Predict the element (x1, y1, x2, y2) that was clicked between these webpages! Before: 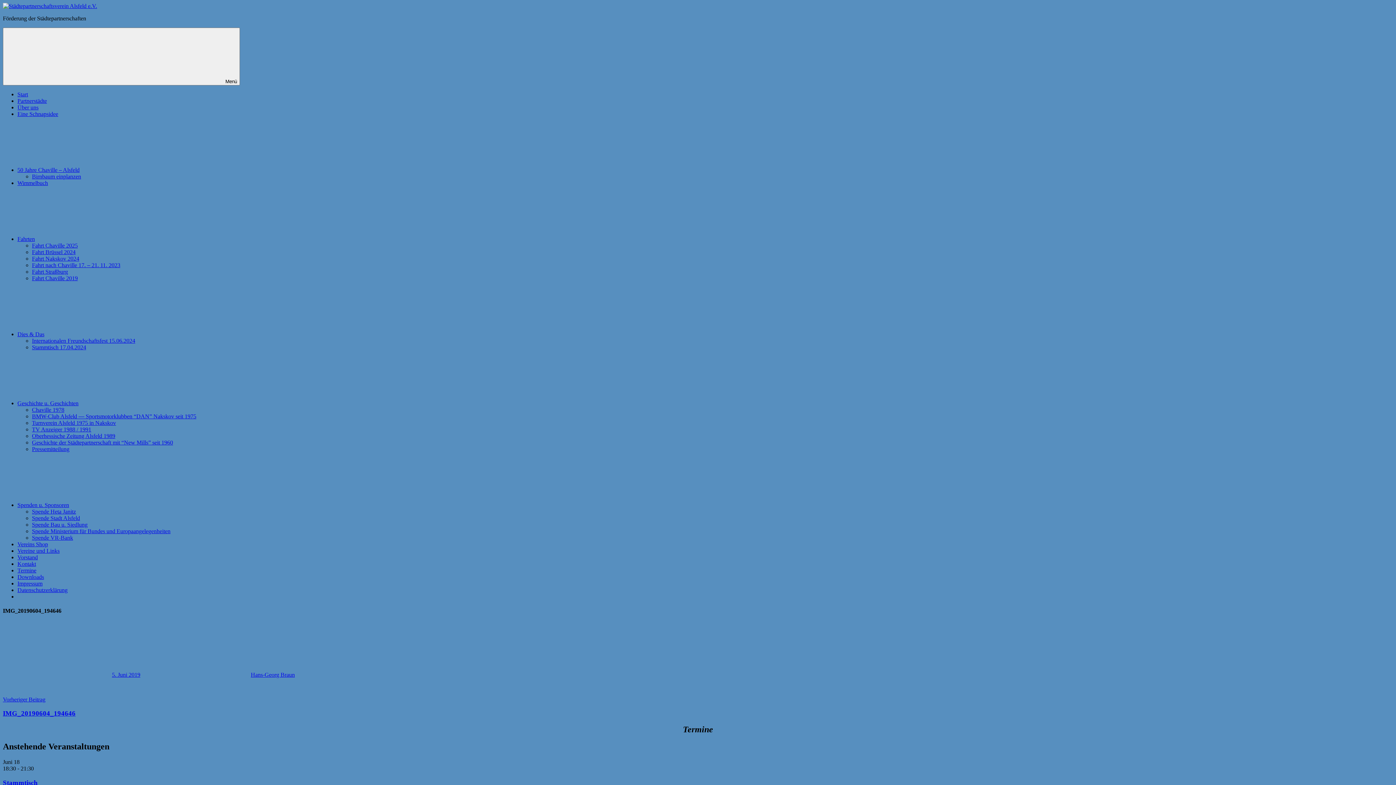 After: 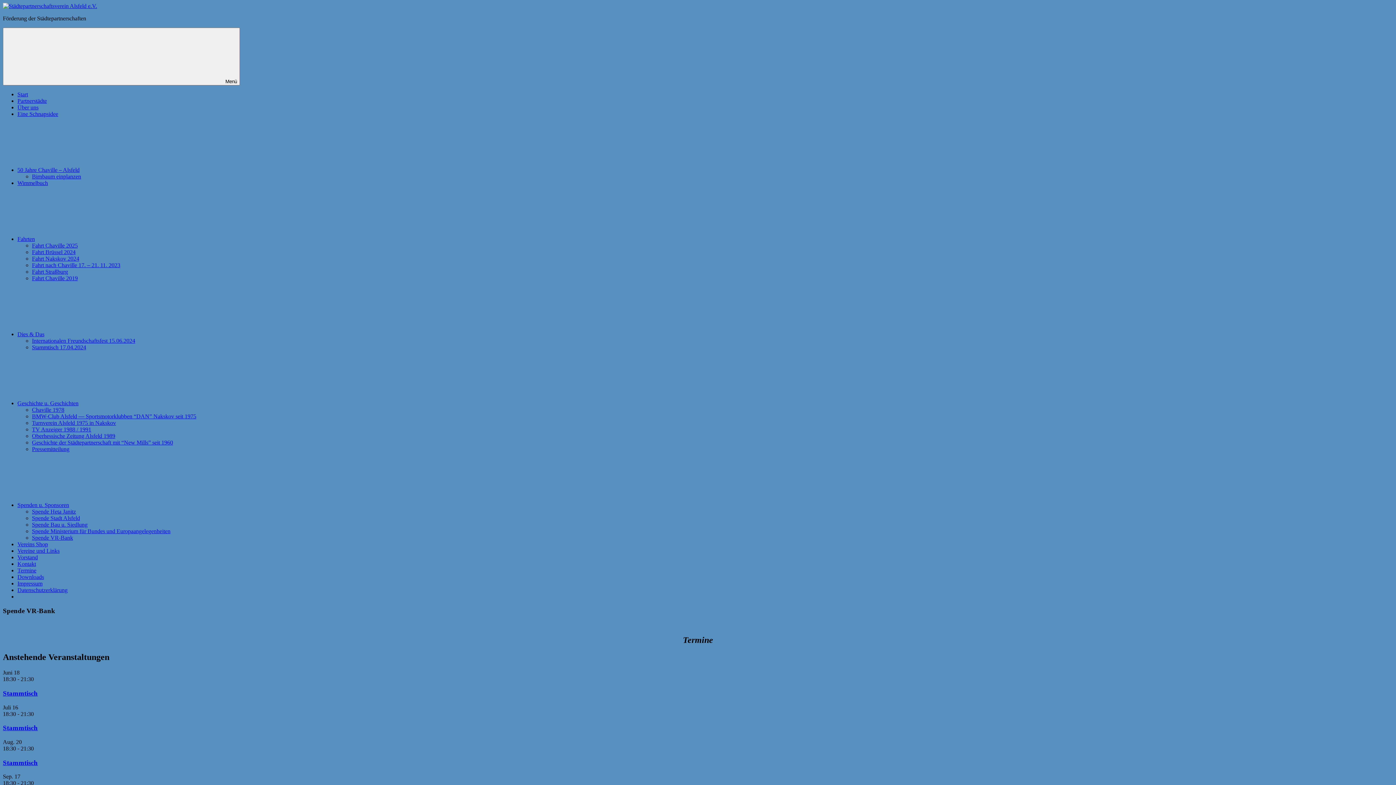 Action: label: Spende VR-Bank bbox: (32, 534, 73, 541)